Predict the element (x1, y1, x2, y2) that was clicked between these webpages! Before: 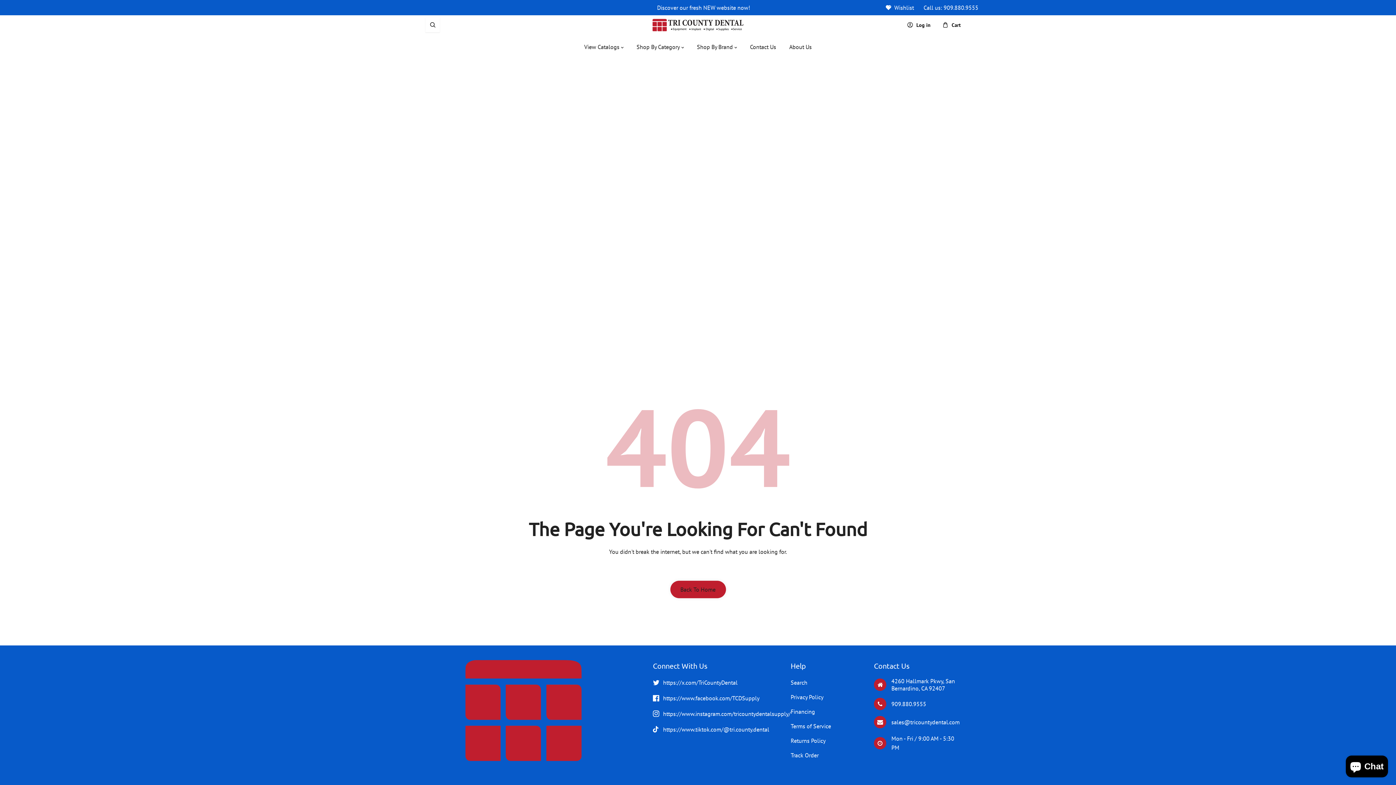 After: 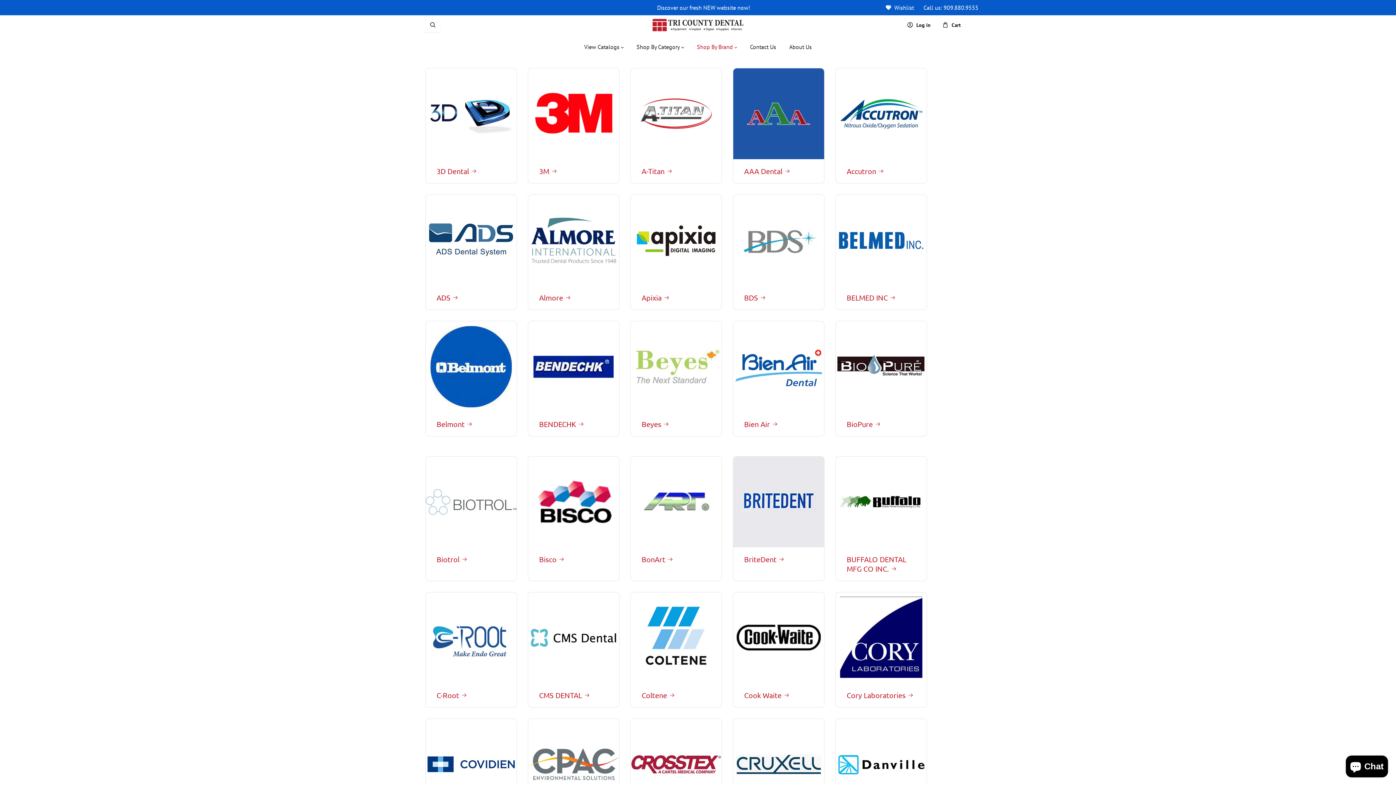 Action: bbox: (697, 41, 737, 52) label: Shop By Brand 